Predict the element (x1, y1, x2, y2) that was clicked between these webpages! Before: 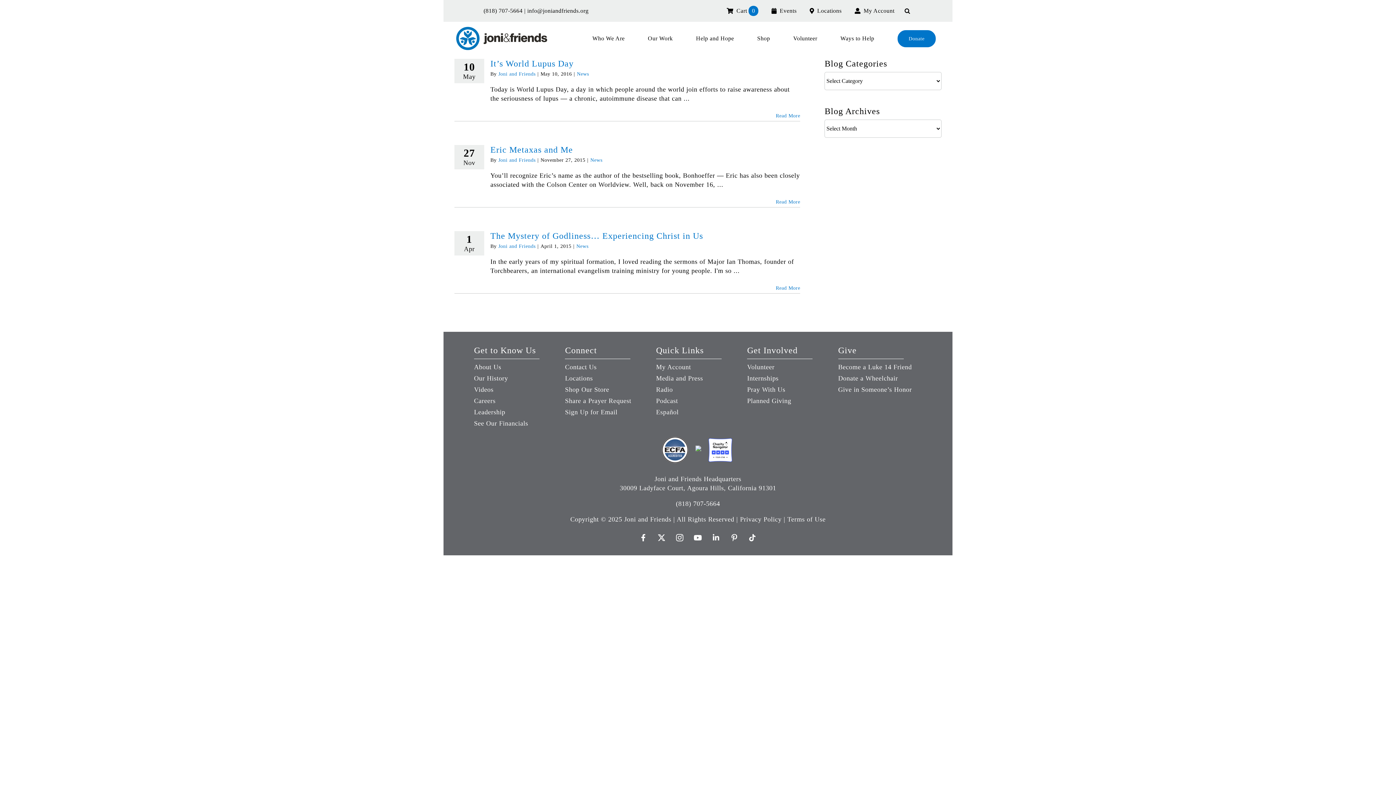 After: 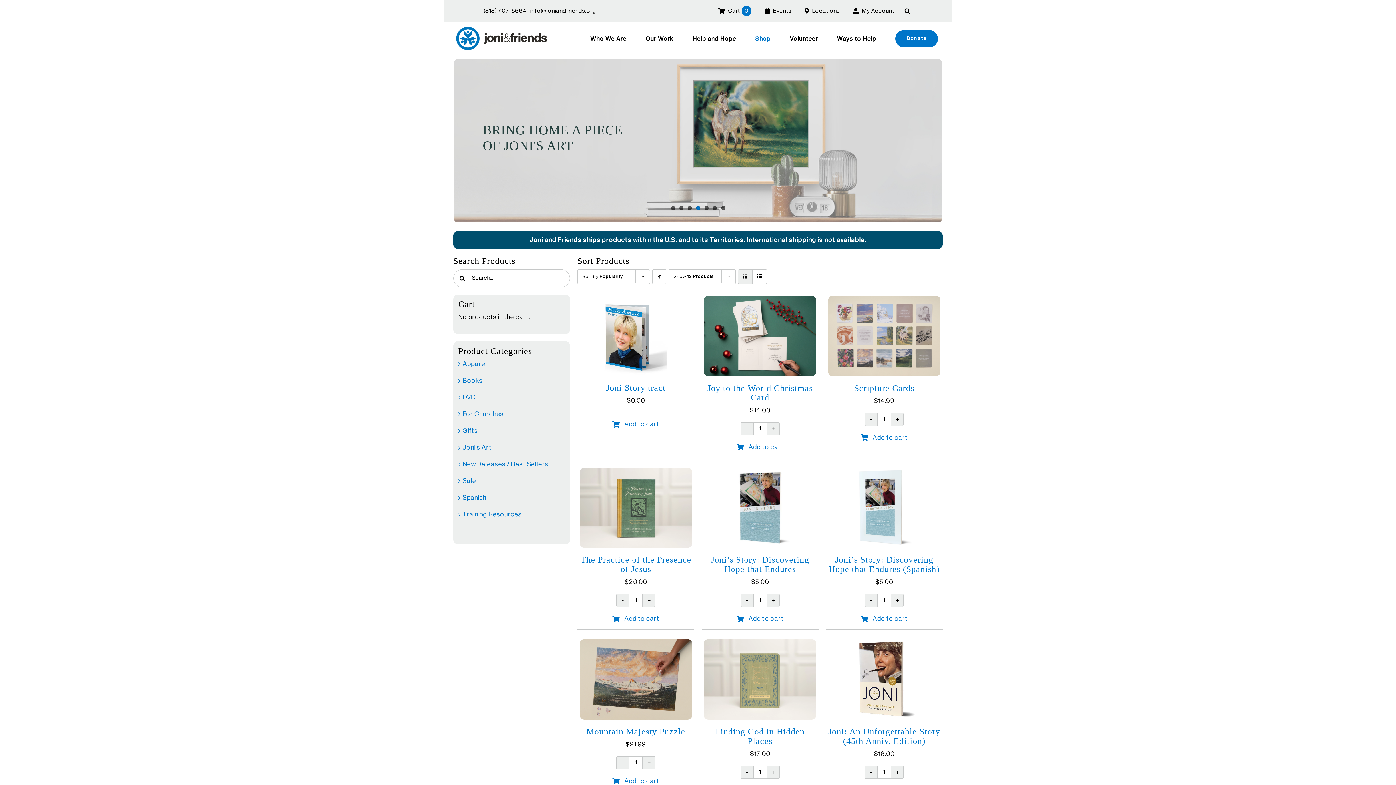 Action: bbox: (757, 26, 770, 50) label: Shop